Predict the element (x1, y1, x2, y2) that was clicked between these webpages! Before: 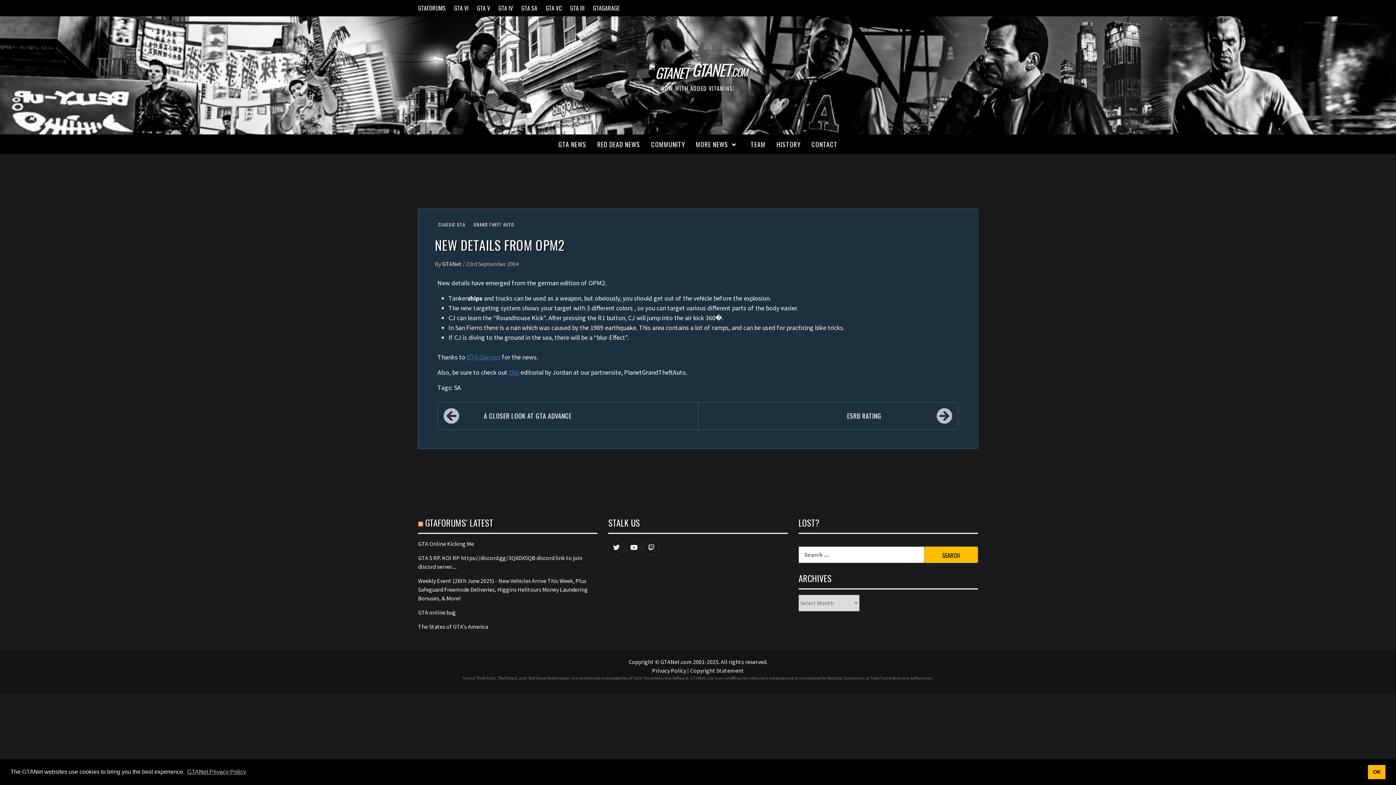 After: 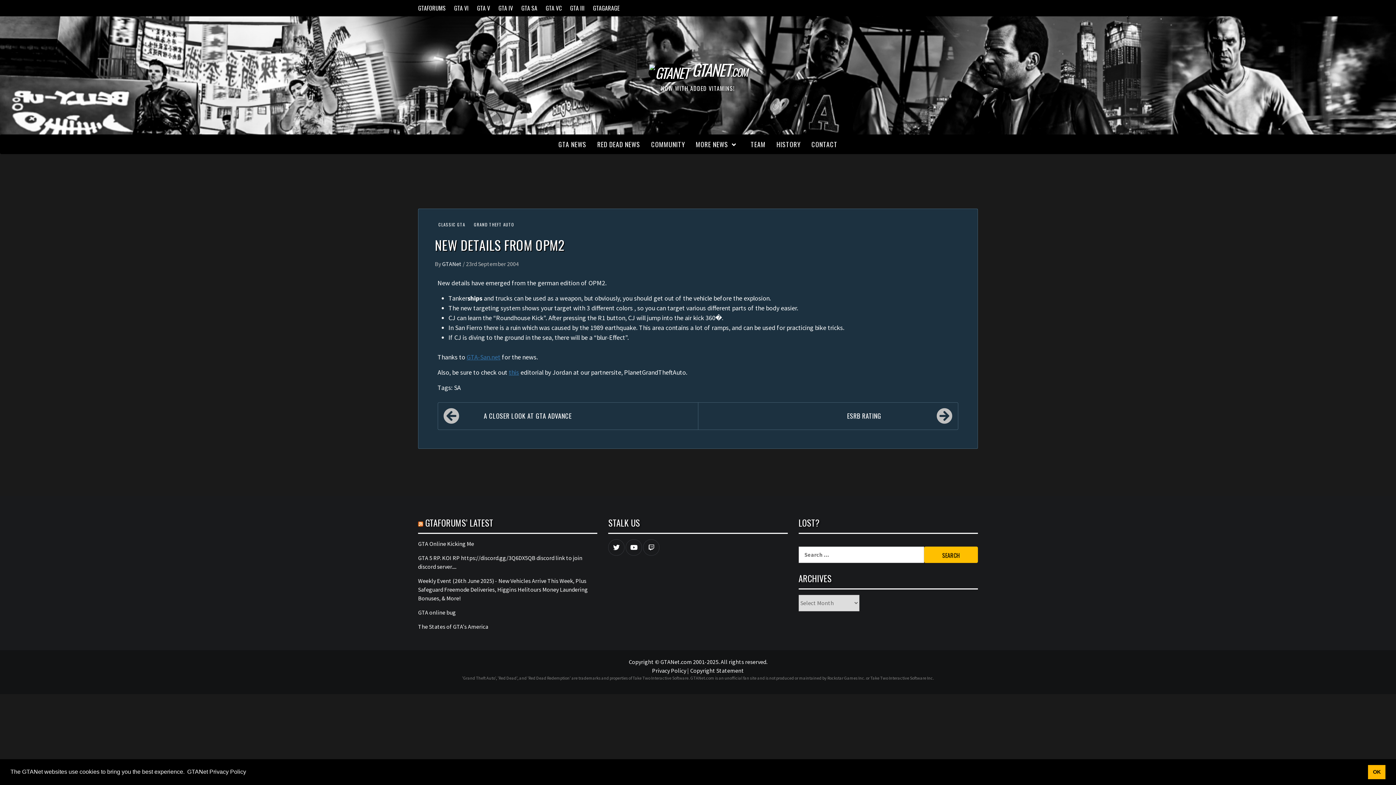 Action: label: learn more about cookies bbox: (186, 766, 247, 777)